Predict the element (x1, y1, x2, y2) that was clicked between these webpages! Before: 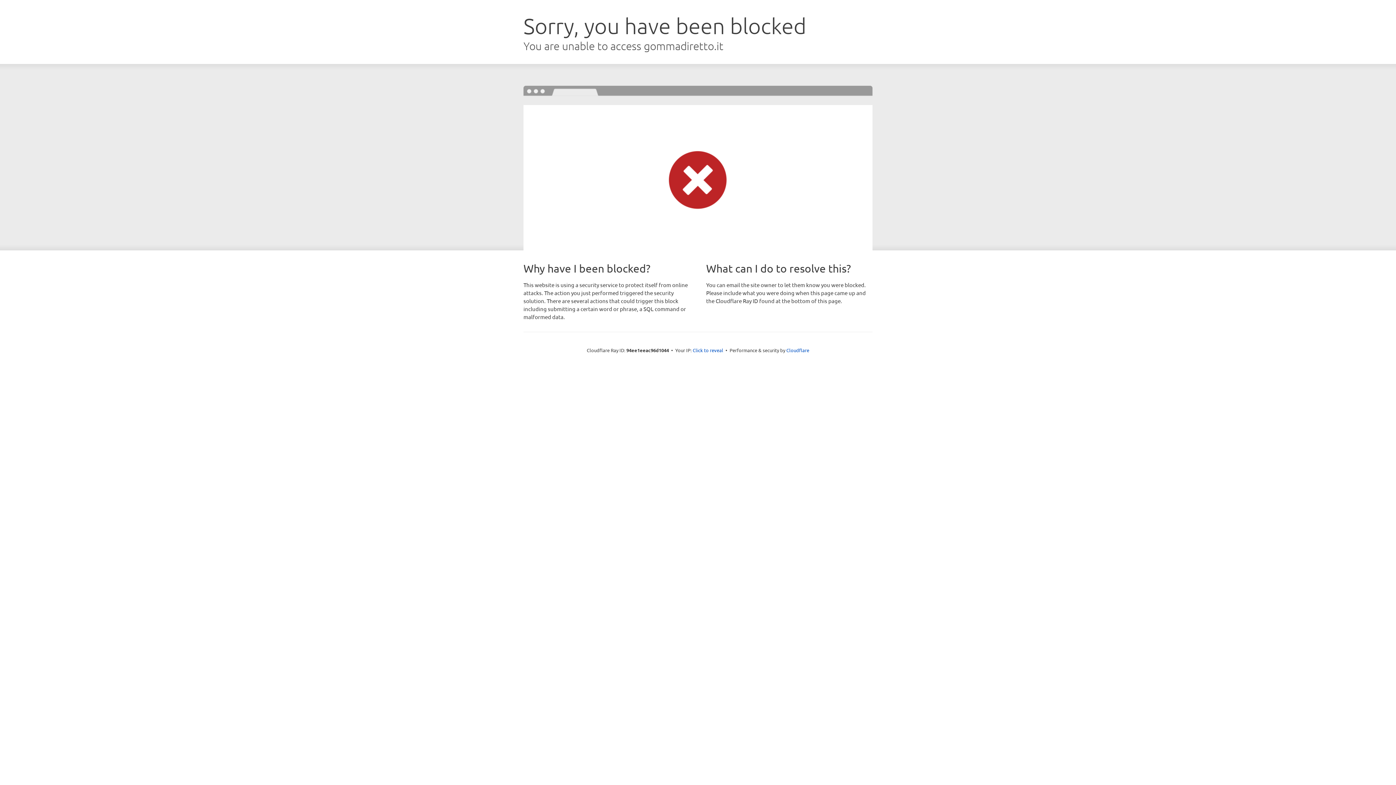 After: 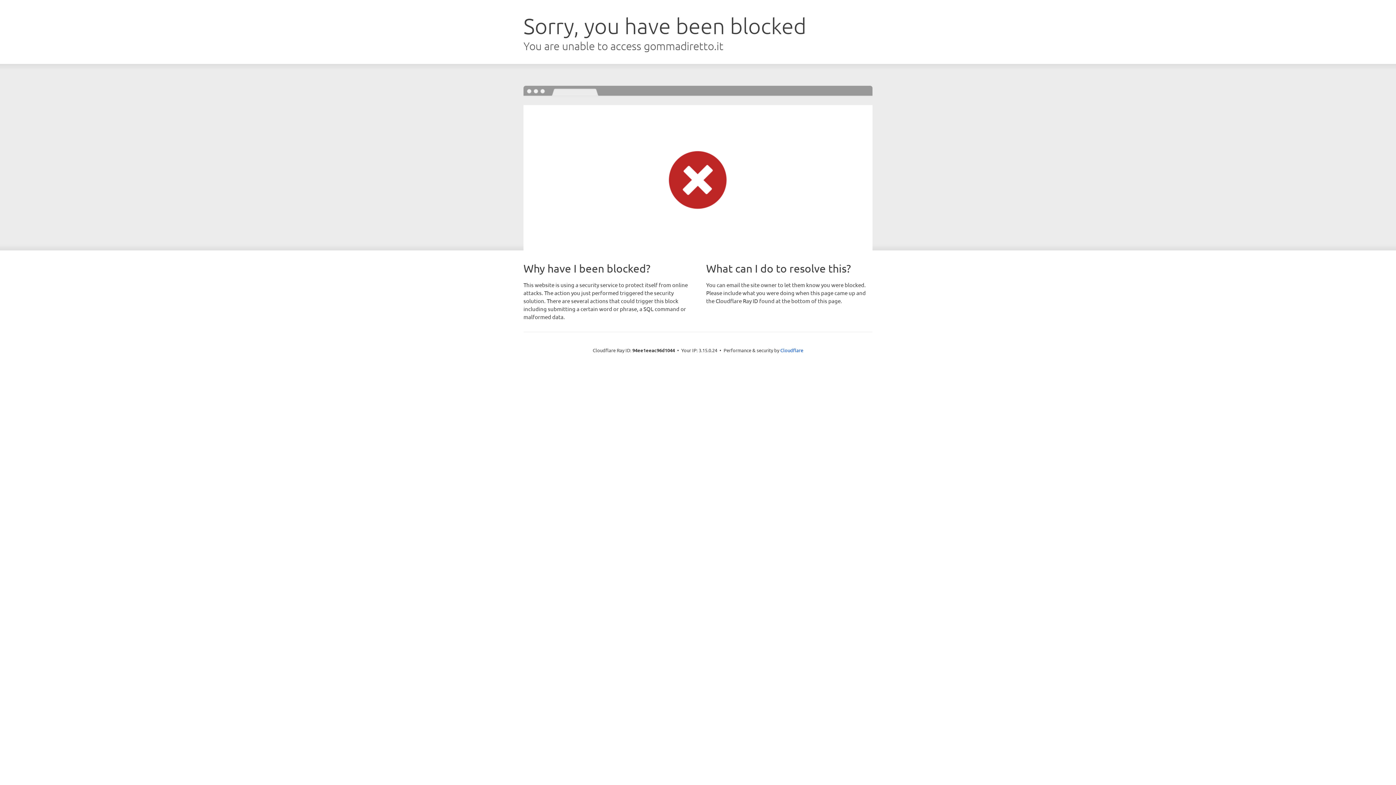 Action: bbox: (692, 346, 723, 353) label: Click to reveal